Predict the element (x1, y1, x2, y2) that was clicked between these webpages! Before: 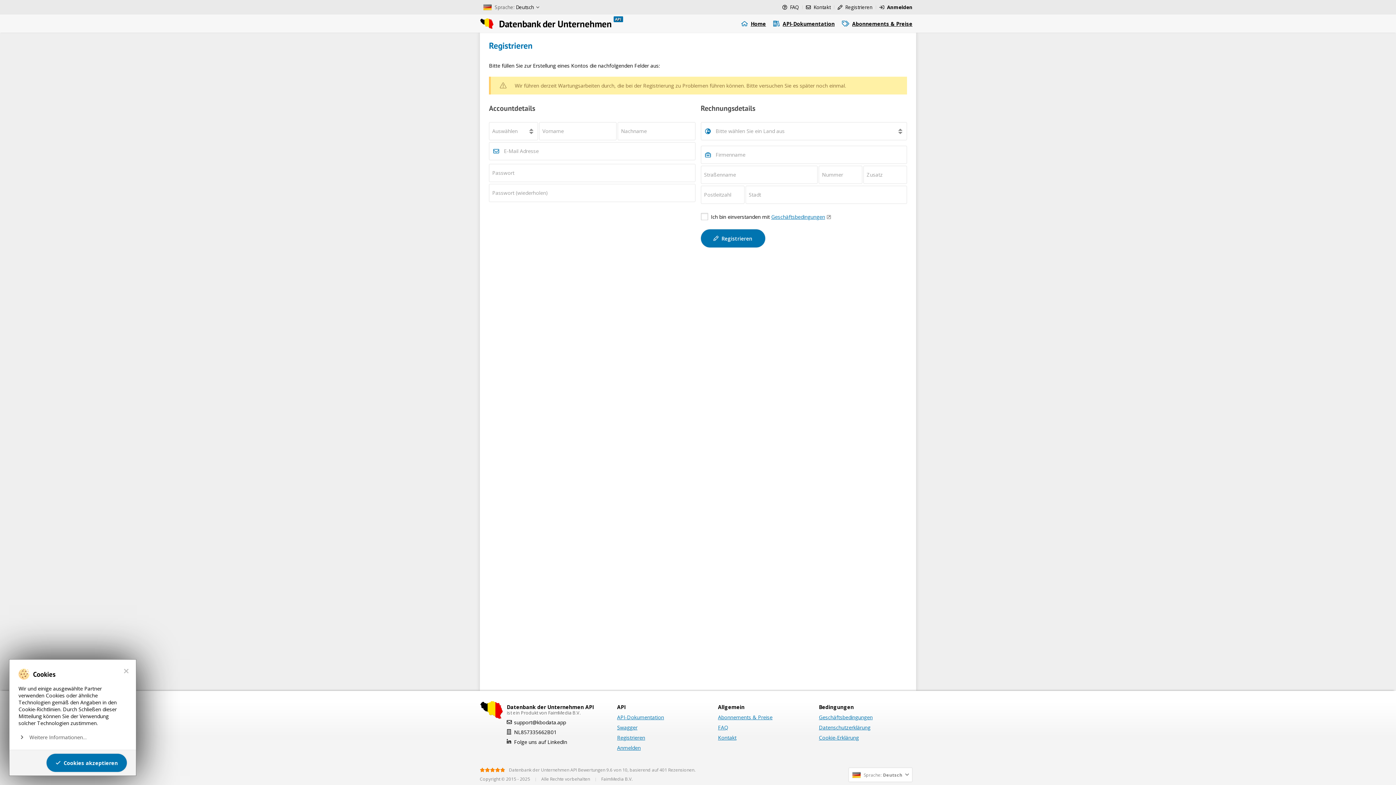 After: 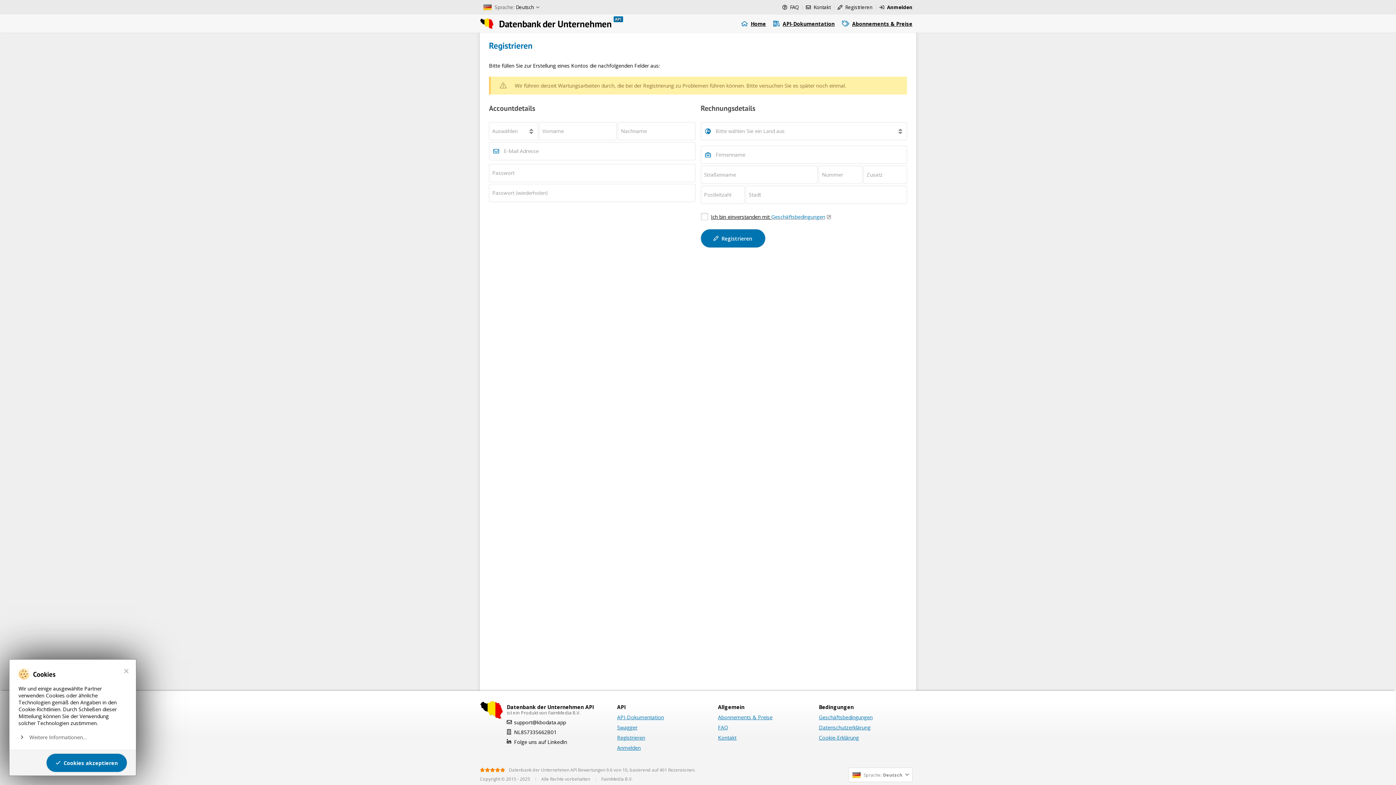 Action: label: Geschäftsbedingungen bbox: (771, 213, 831, 220)